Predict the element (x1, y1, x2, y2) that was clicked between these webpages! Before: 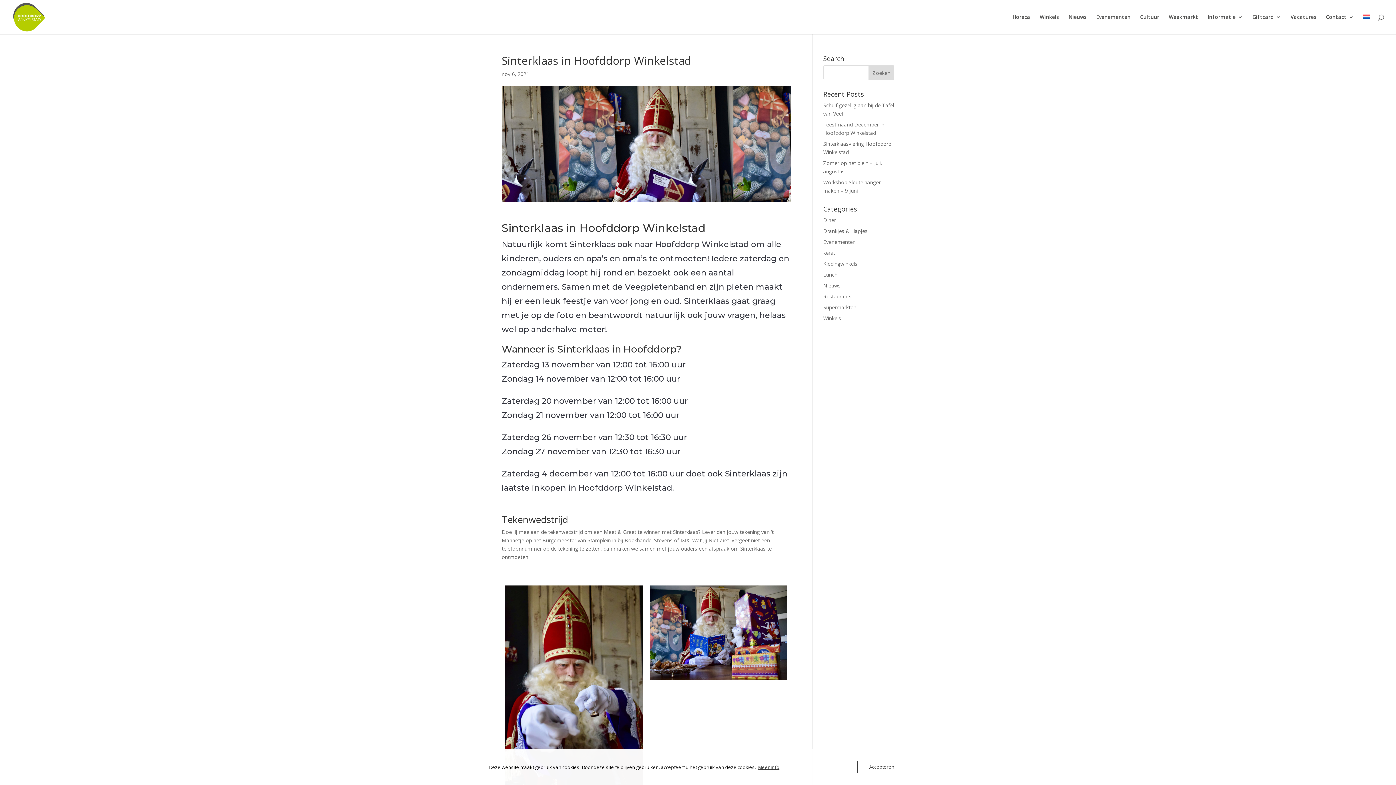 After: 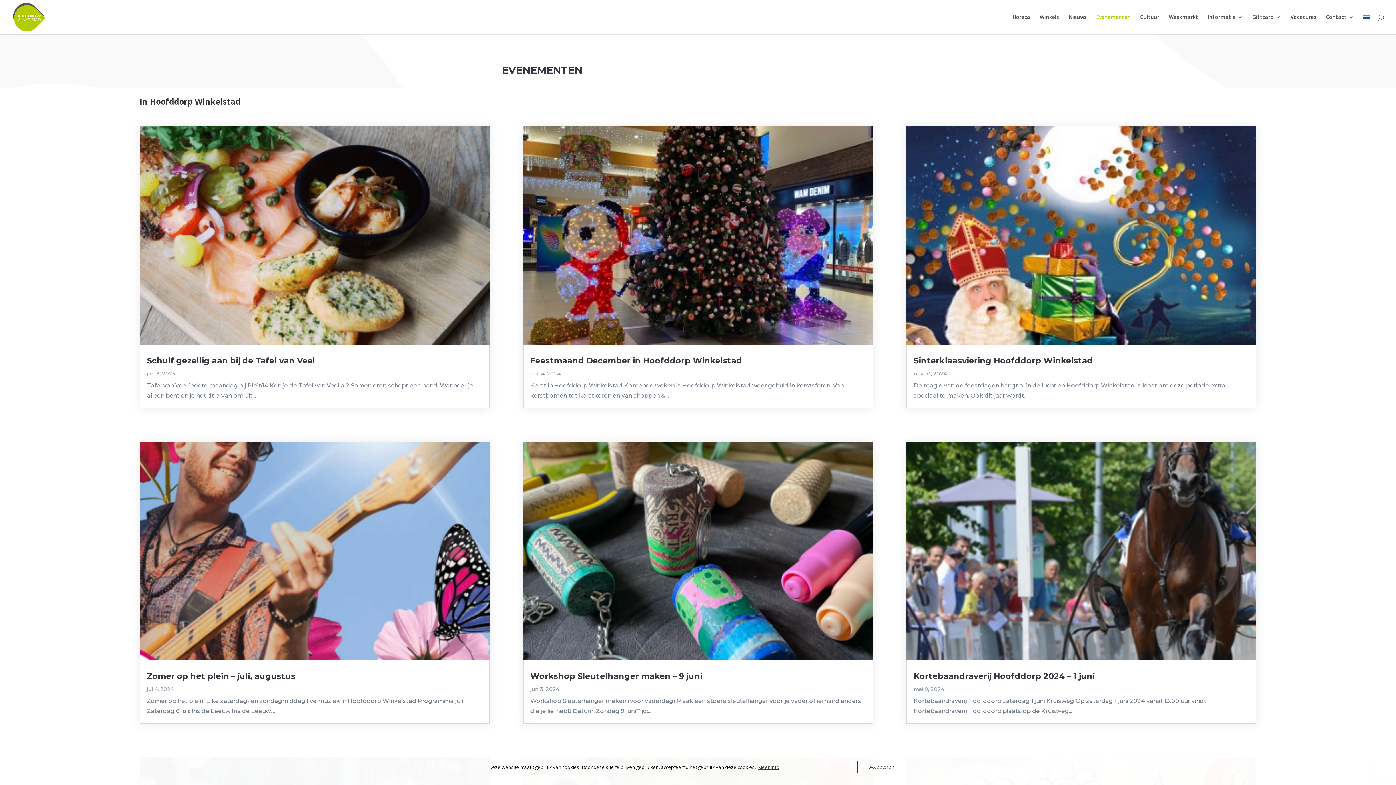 Action: label: Evenementen bbox: (1096, 14, 1130, 34)